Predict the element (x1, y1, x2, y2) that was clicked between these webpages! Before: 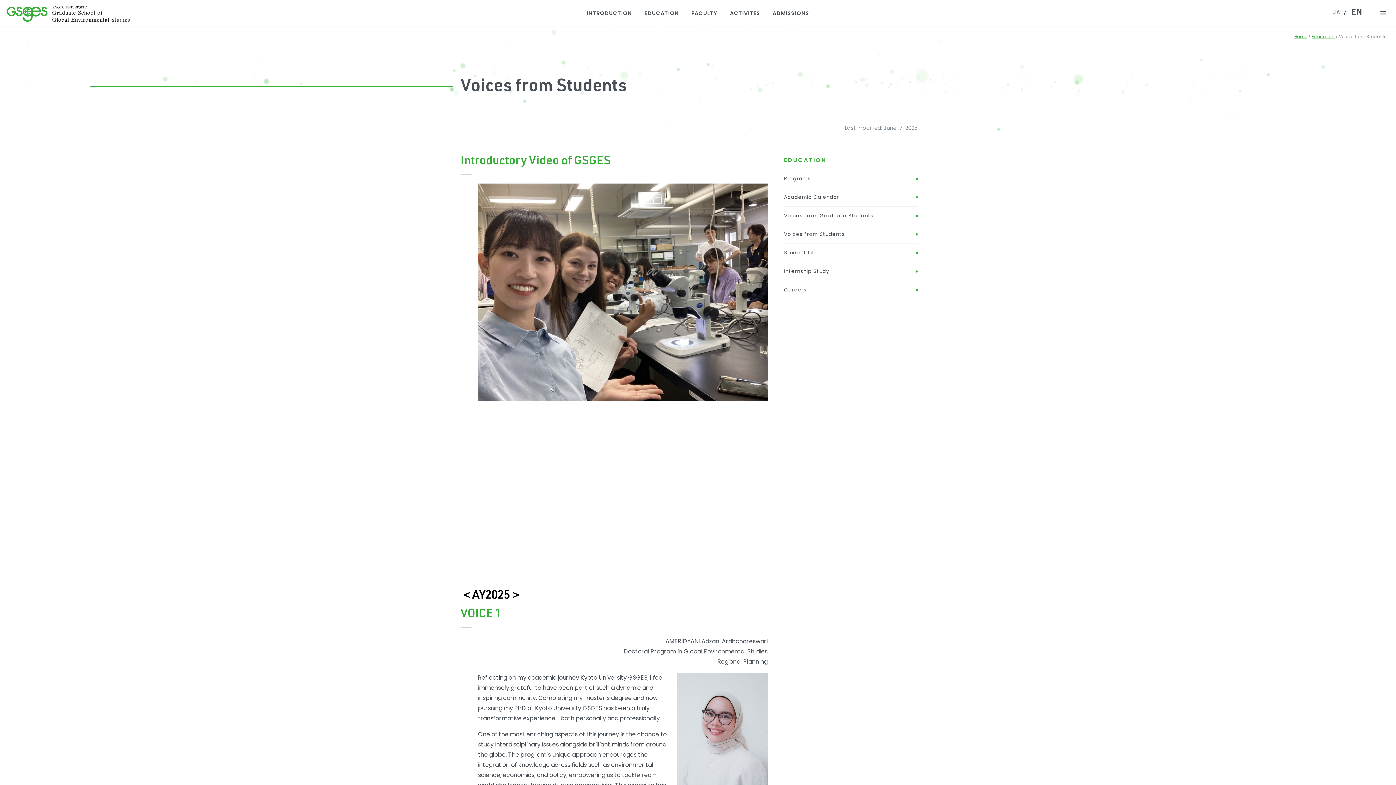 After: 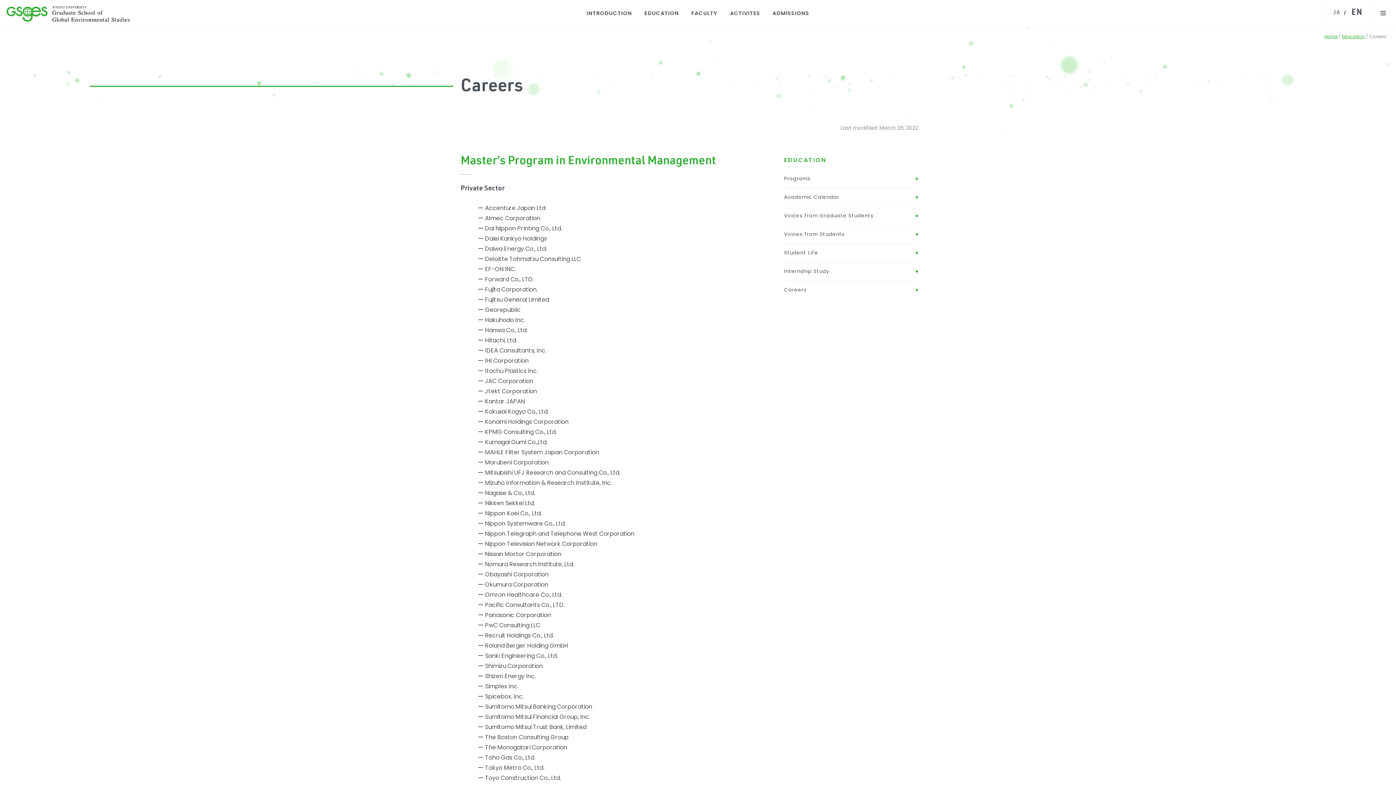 Action: label: Careers bbox: (784, 284, 918, 295)